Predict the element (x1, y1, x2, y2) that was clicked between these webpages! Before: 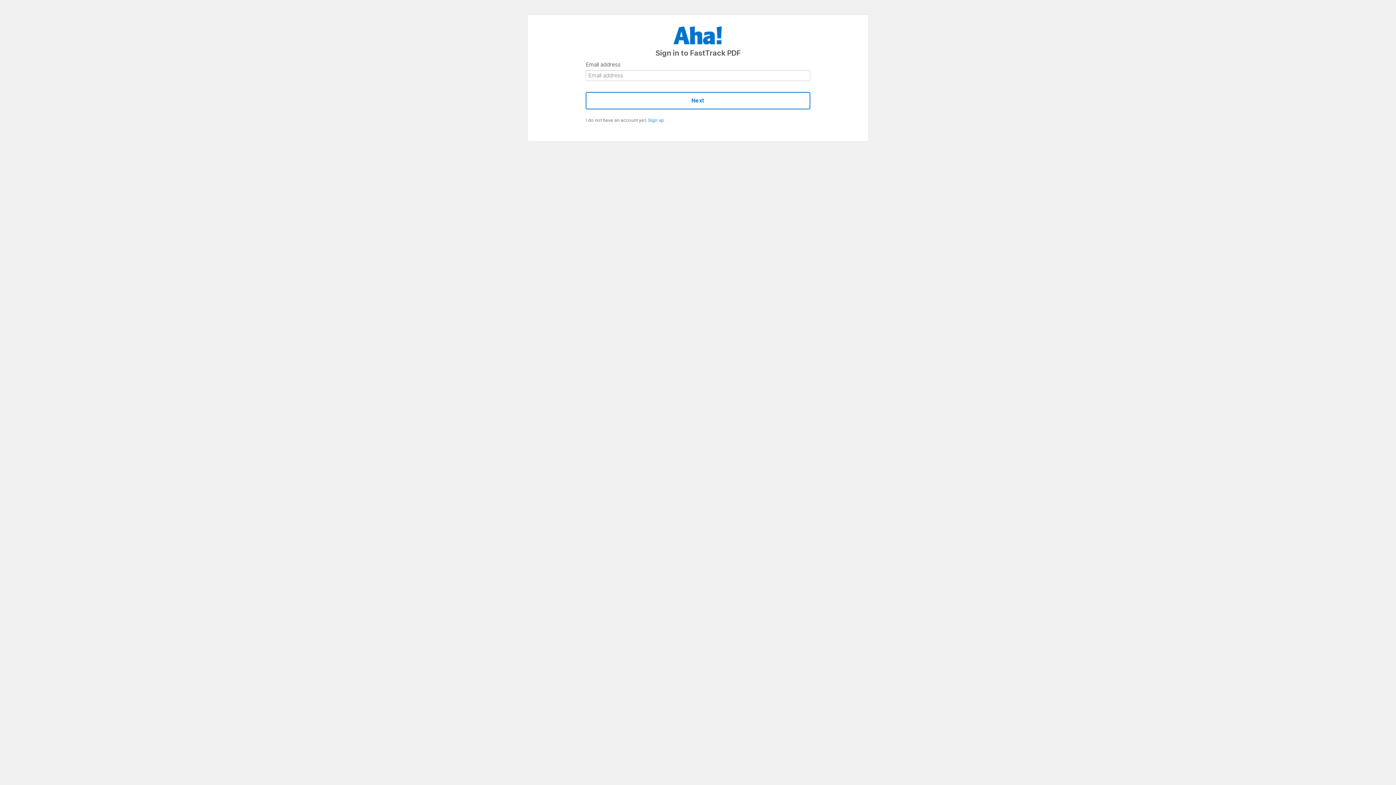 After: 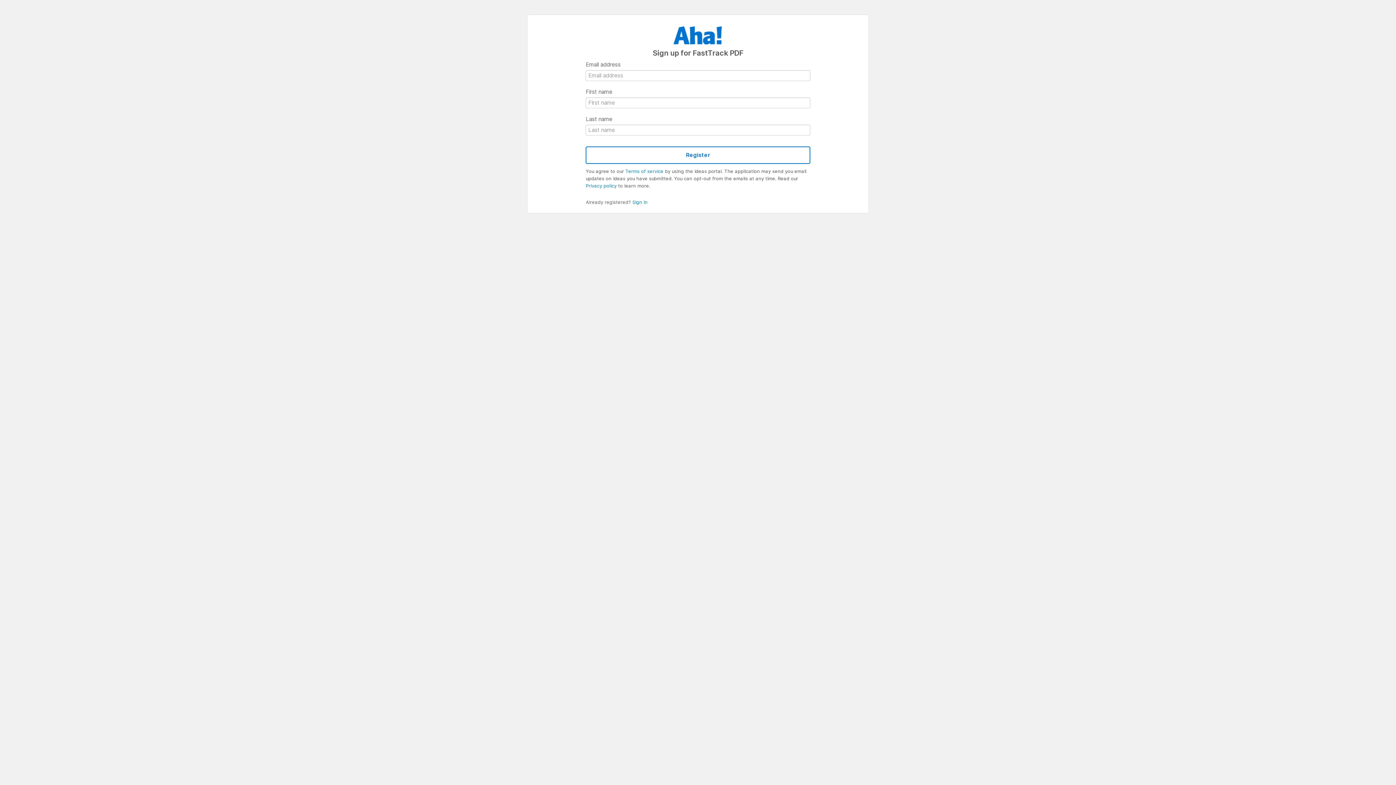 Action: label: Sign up bbox: (648, 117, 664, 122)